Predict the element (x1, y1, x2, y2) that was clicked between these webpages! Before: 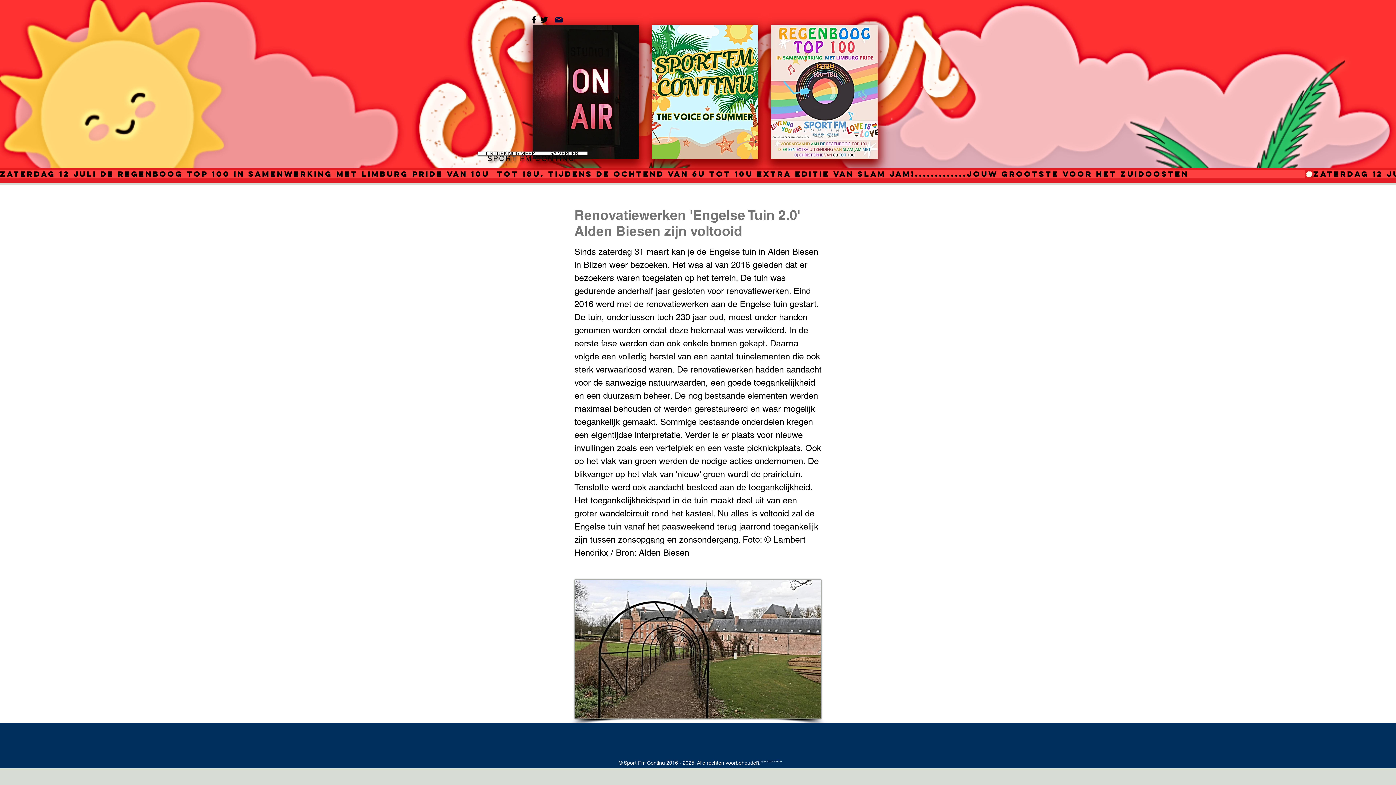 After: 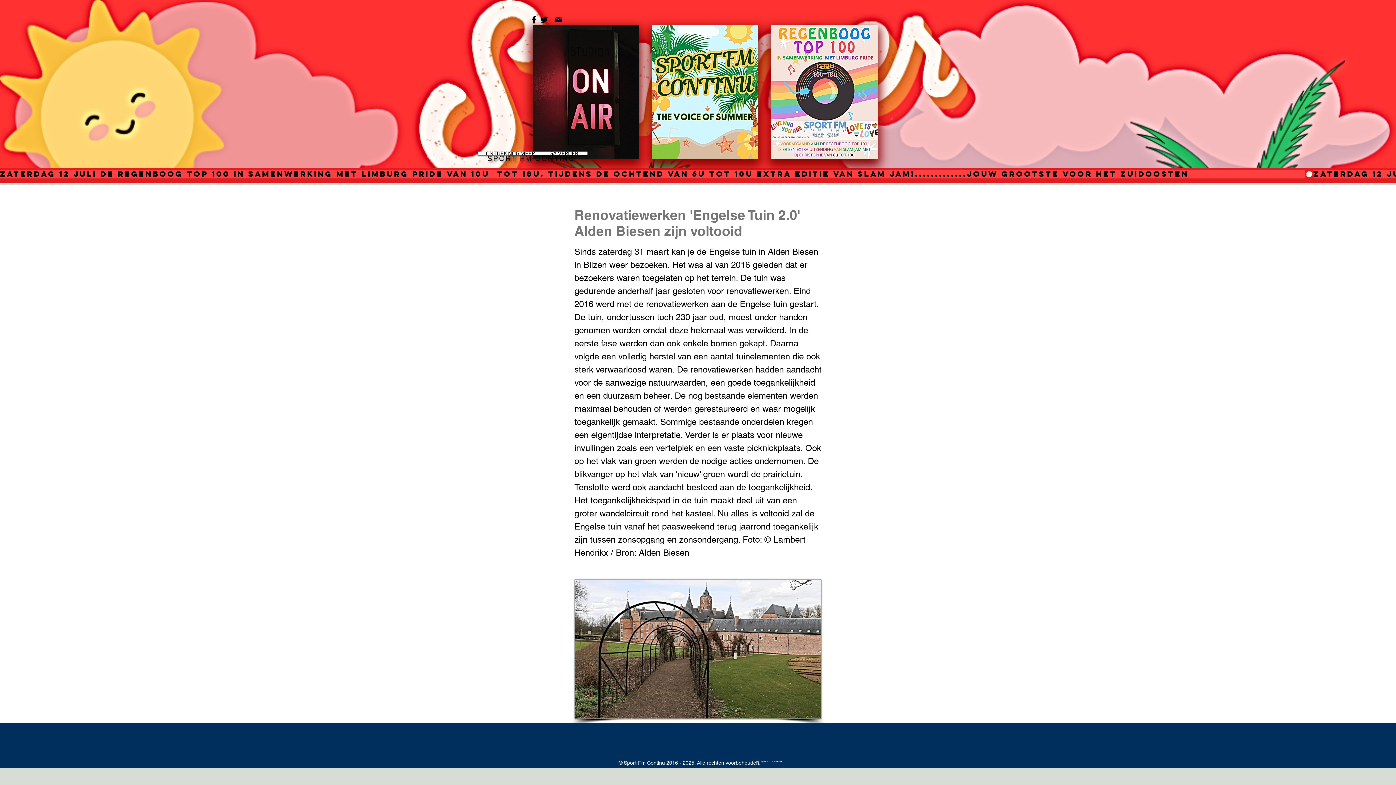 Action: bbox: (549, 7, 568, 31) label: Mail